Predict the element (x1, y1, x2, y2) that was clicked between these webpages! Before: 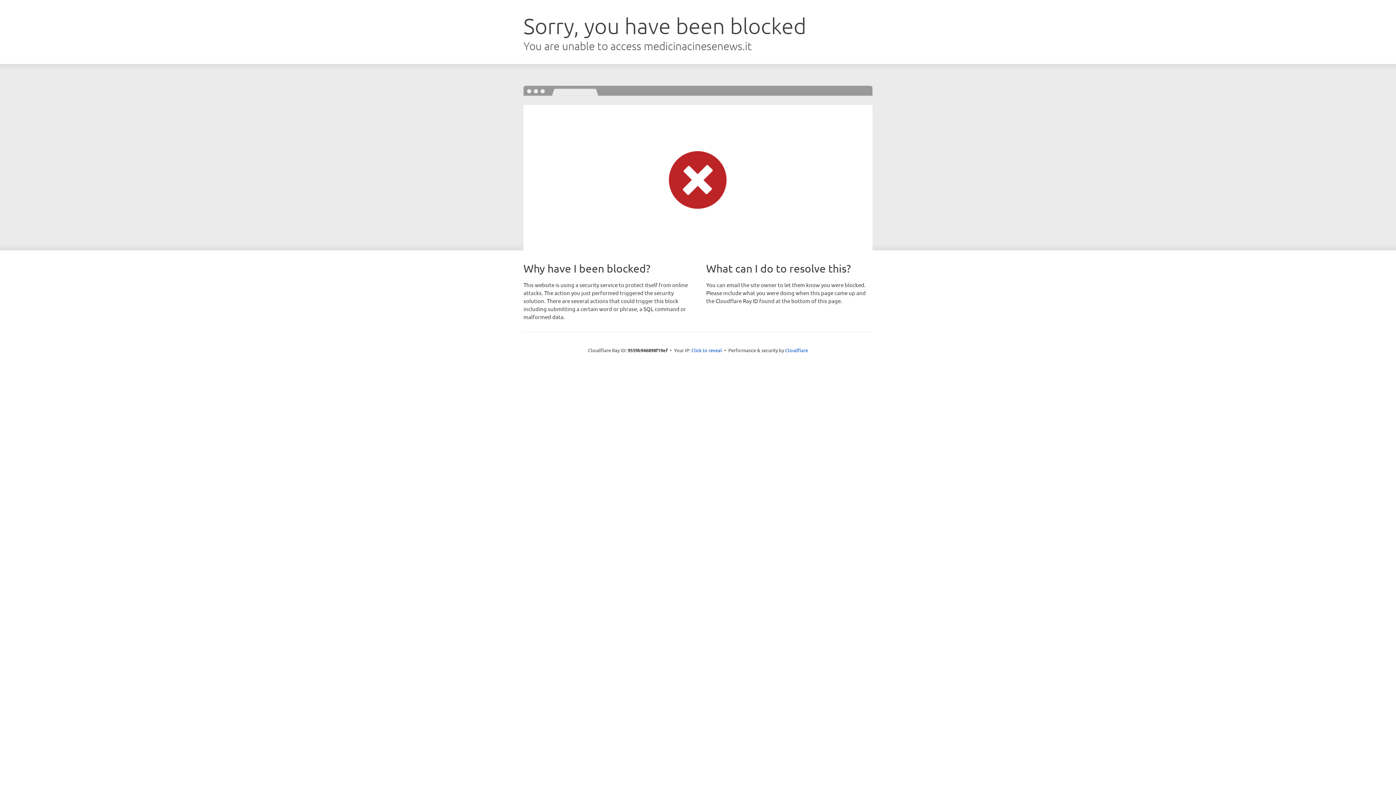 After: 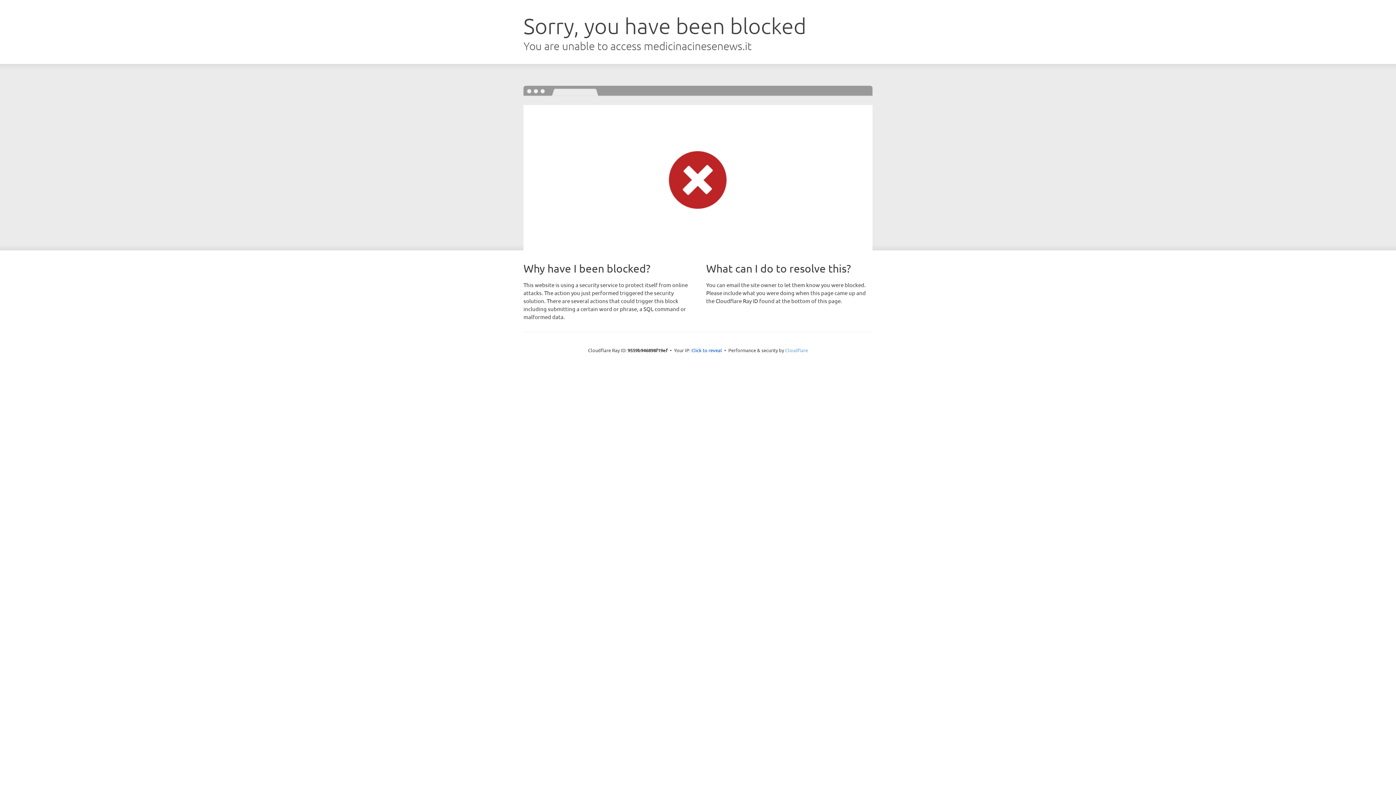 Action: label: Cloudflare bbox: (785, 347, 808, 353)